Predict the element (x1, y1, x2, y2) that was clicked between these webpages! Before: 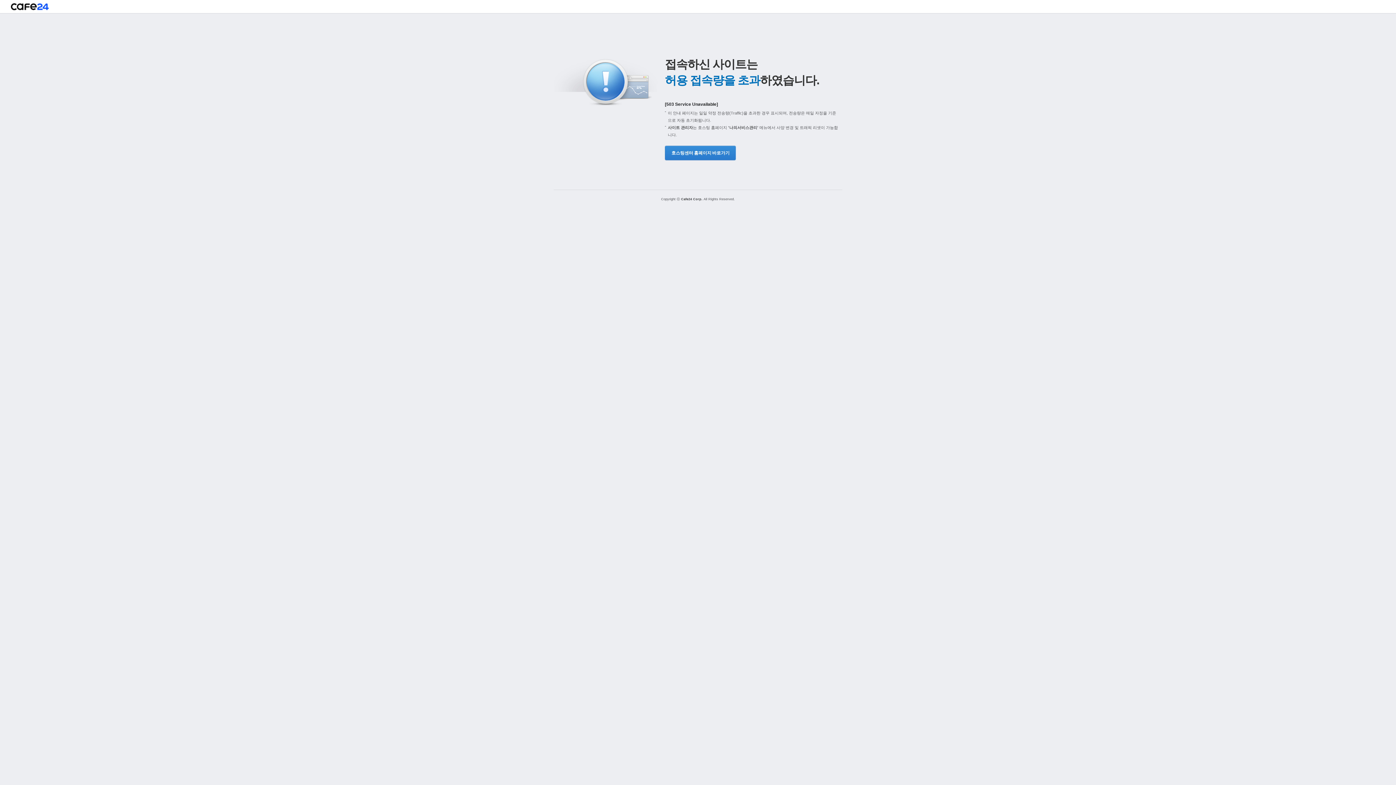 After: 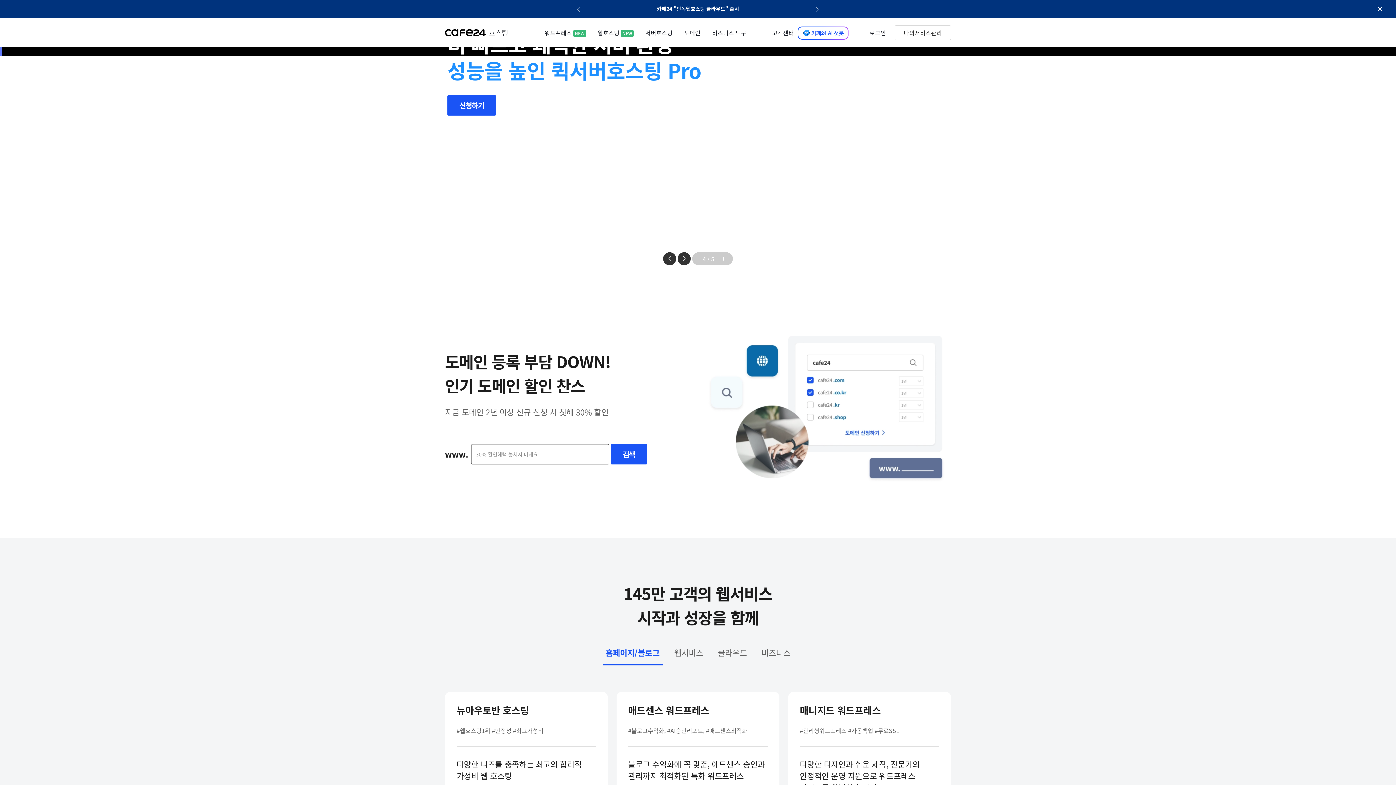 Action: bbox: (10, 3, 48, 13)